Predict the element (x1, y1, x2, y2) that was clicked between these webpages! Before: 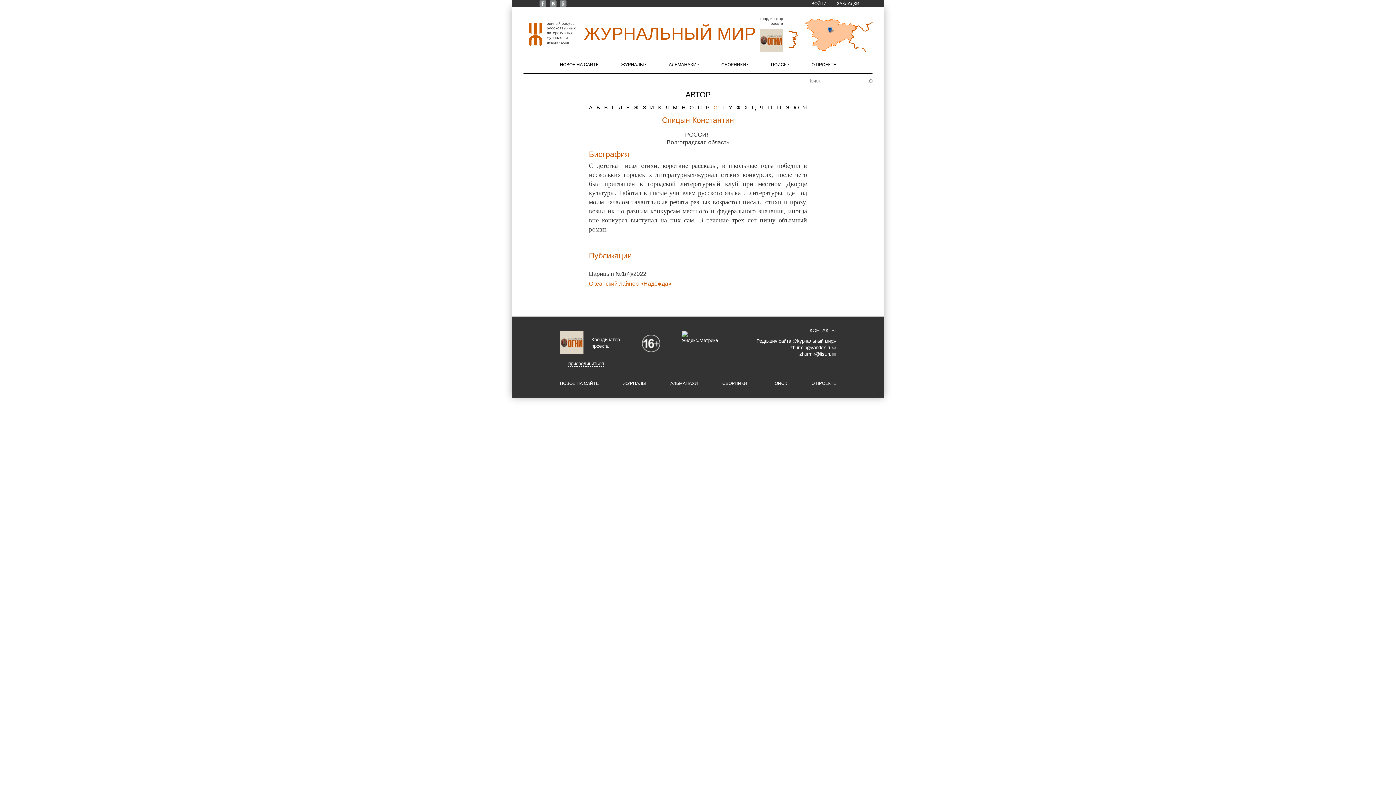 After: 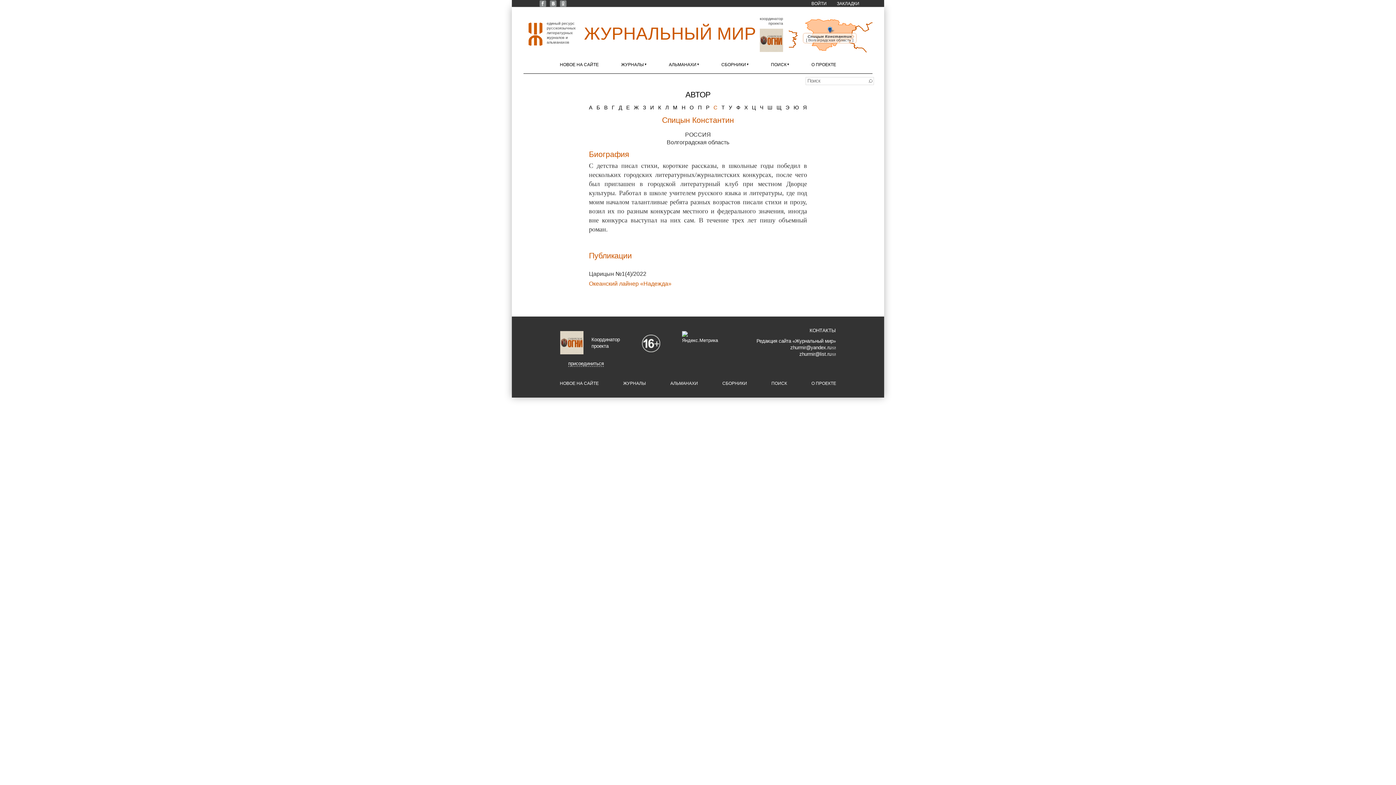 Action: bbox: (757, 47, 783, 52)